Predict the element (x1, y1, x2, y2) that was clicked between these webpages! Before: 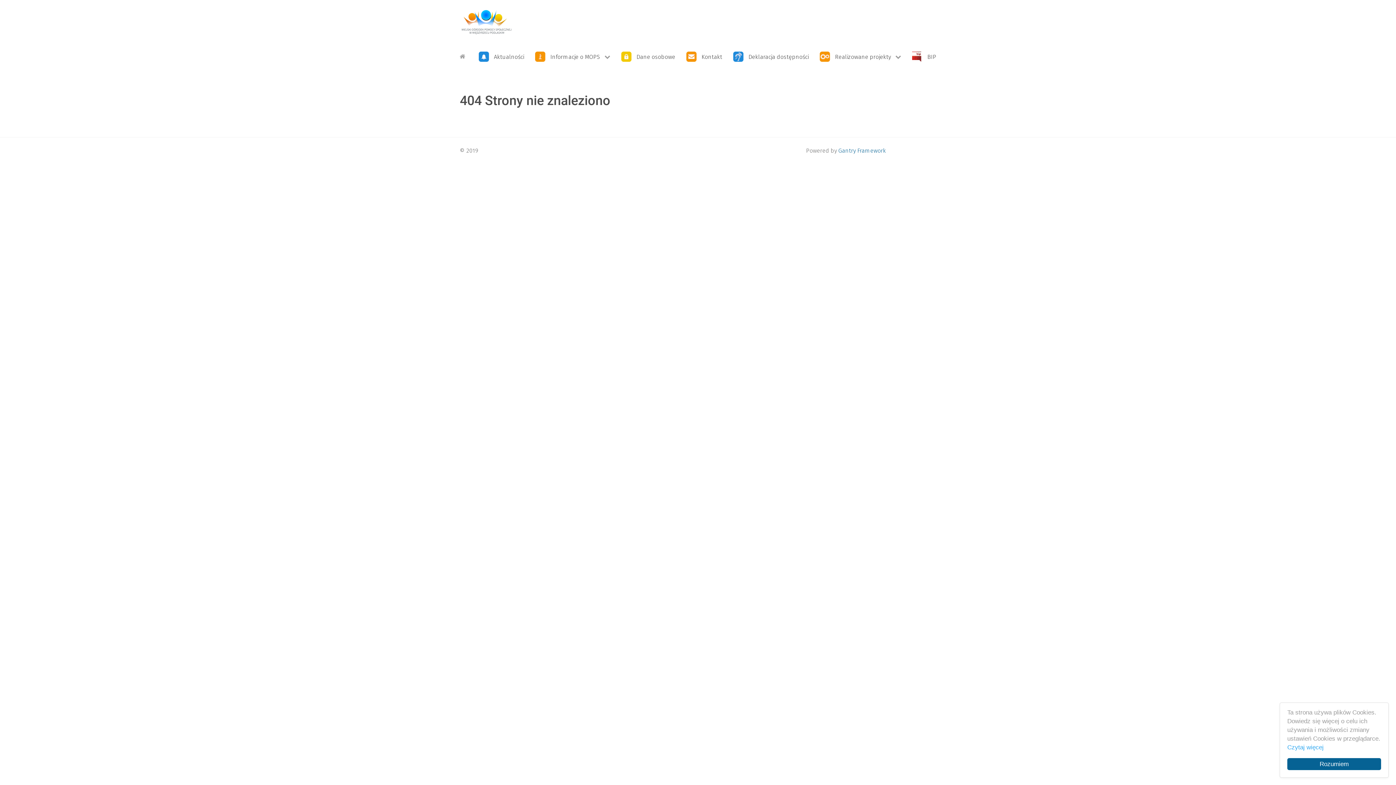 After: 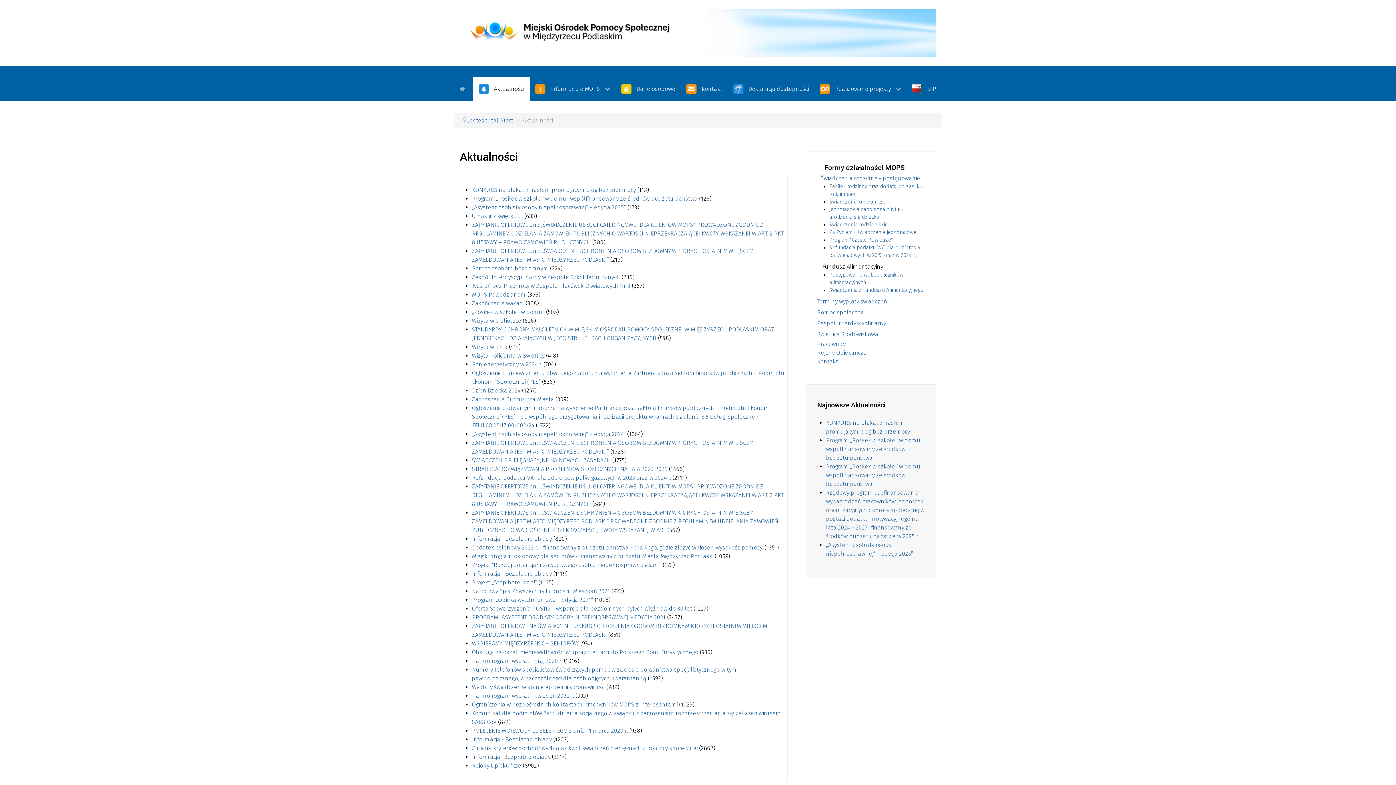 Action: bbox: (473, 44, 529, 68) label:  Aktualności